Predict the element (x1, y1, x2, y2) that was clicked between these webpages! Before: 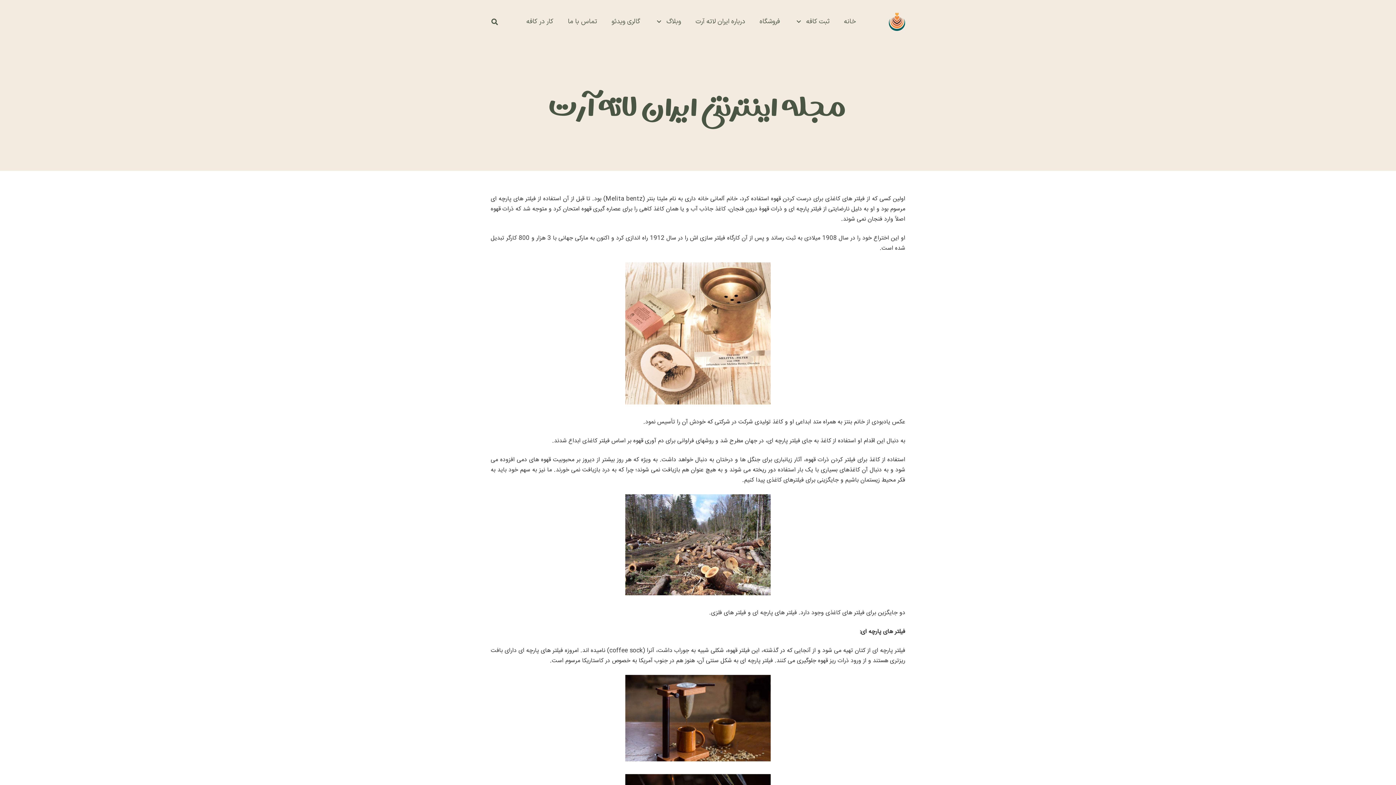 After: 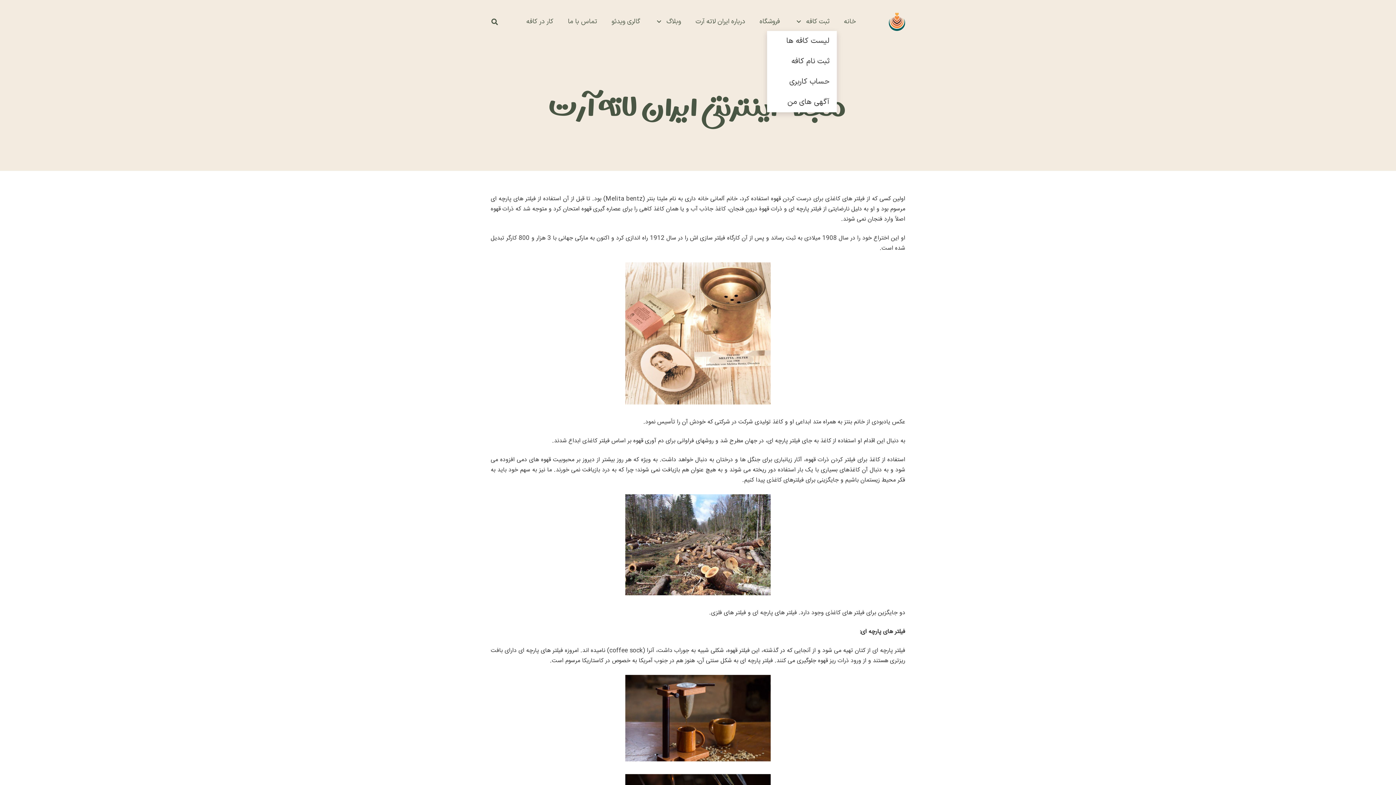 Action: bbox: (787, 12, 837, 30) label: ثبت کافه